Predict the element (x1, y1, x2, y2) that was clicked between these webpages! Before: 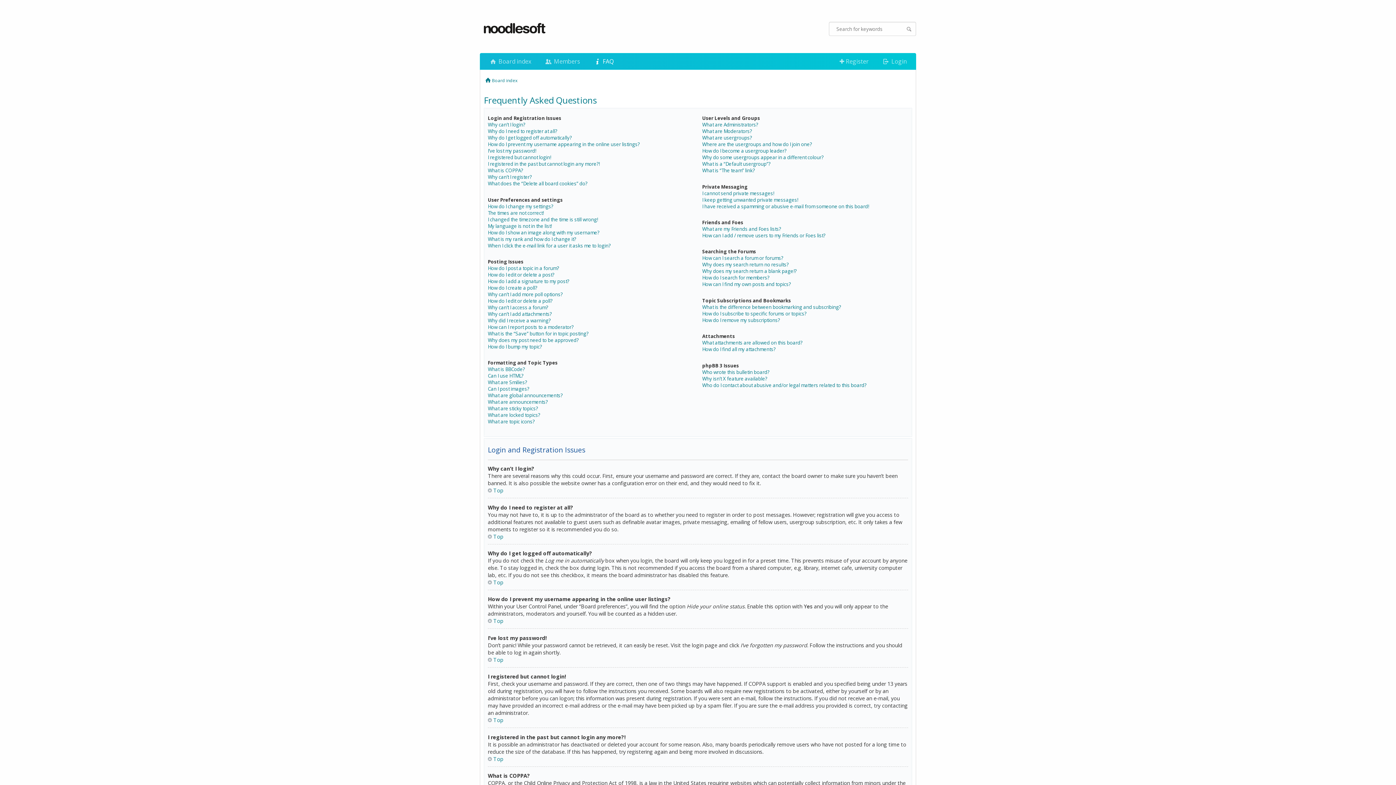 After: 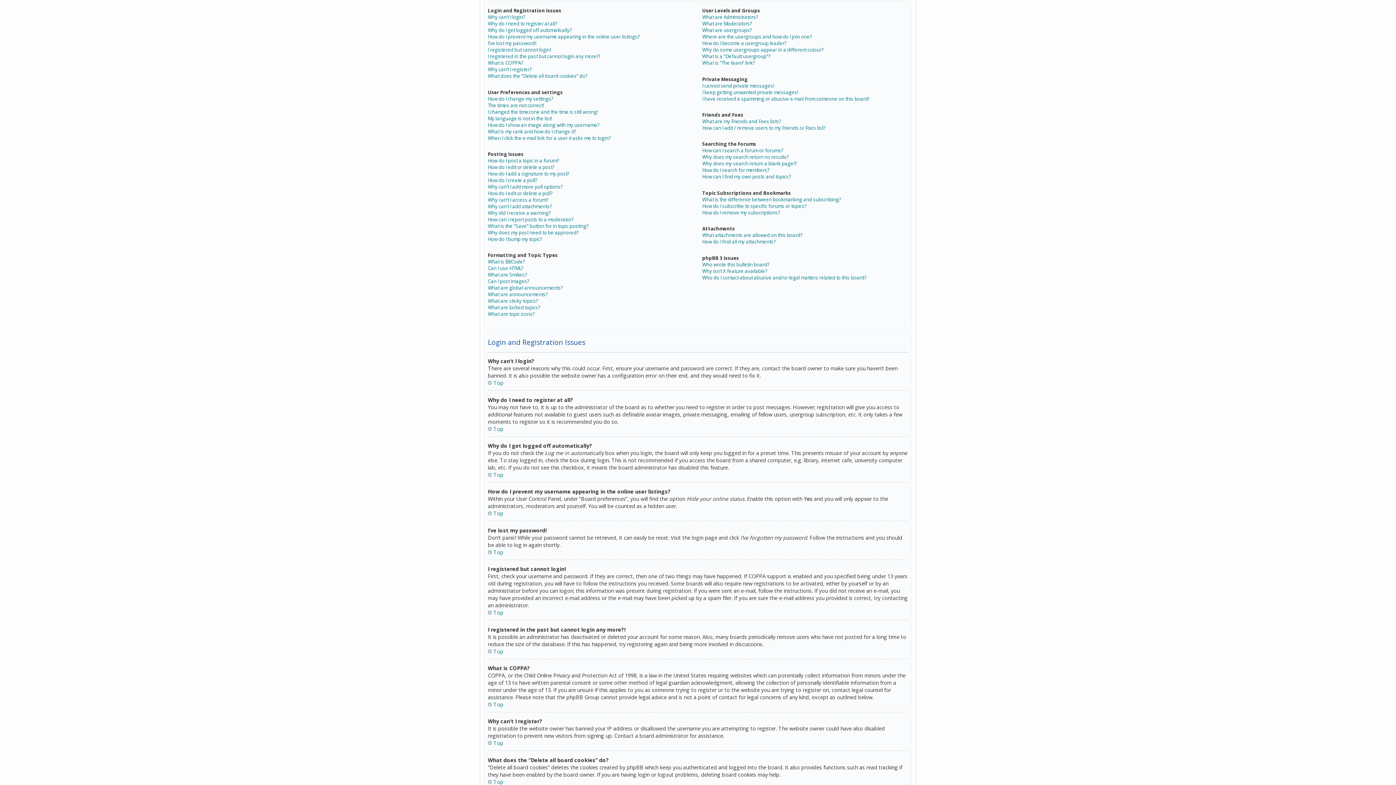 Action: bbox: (488, 617, 503, 624) label: Top